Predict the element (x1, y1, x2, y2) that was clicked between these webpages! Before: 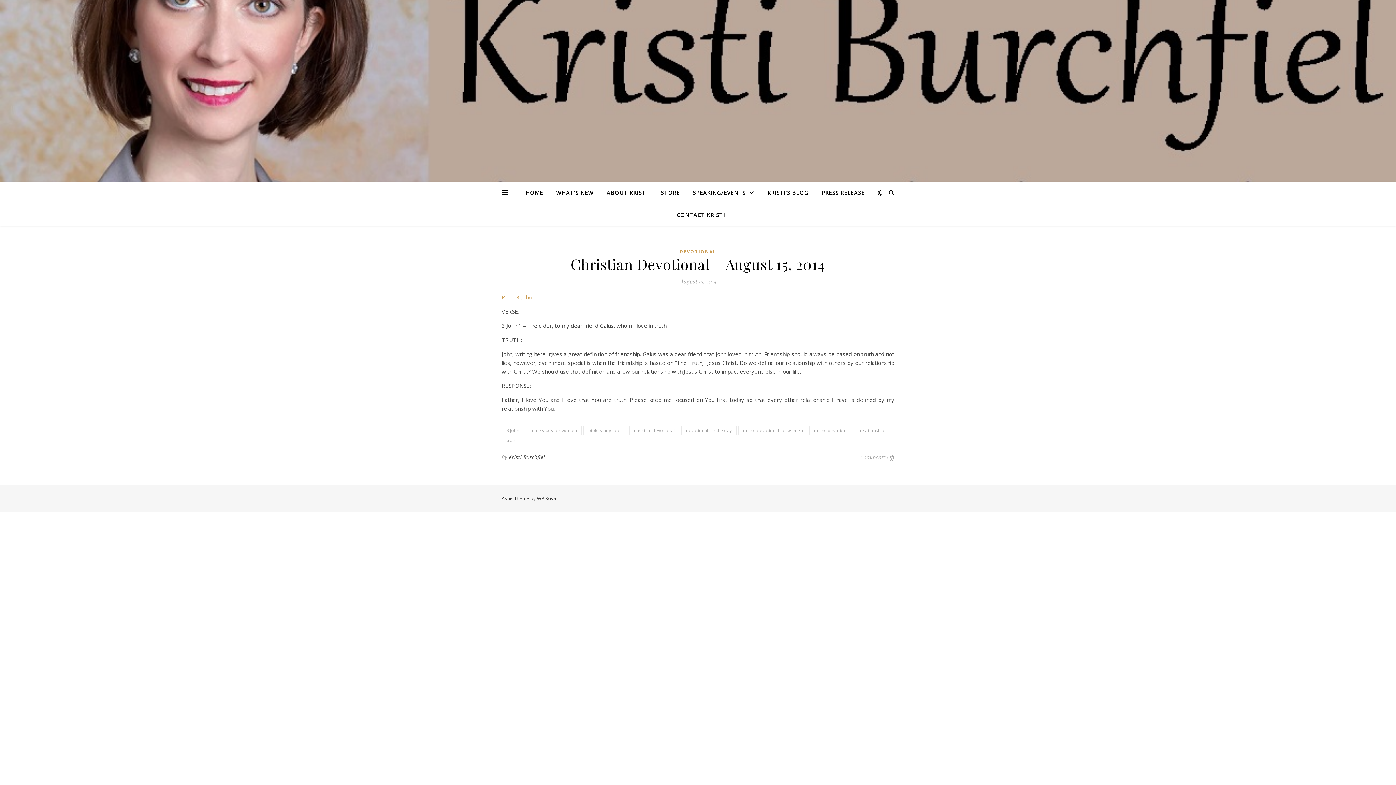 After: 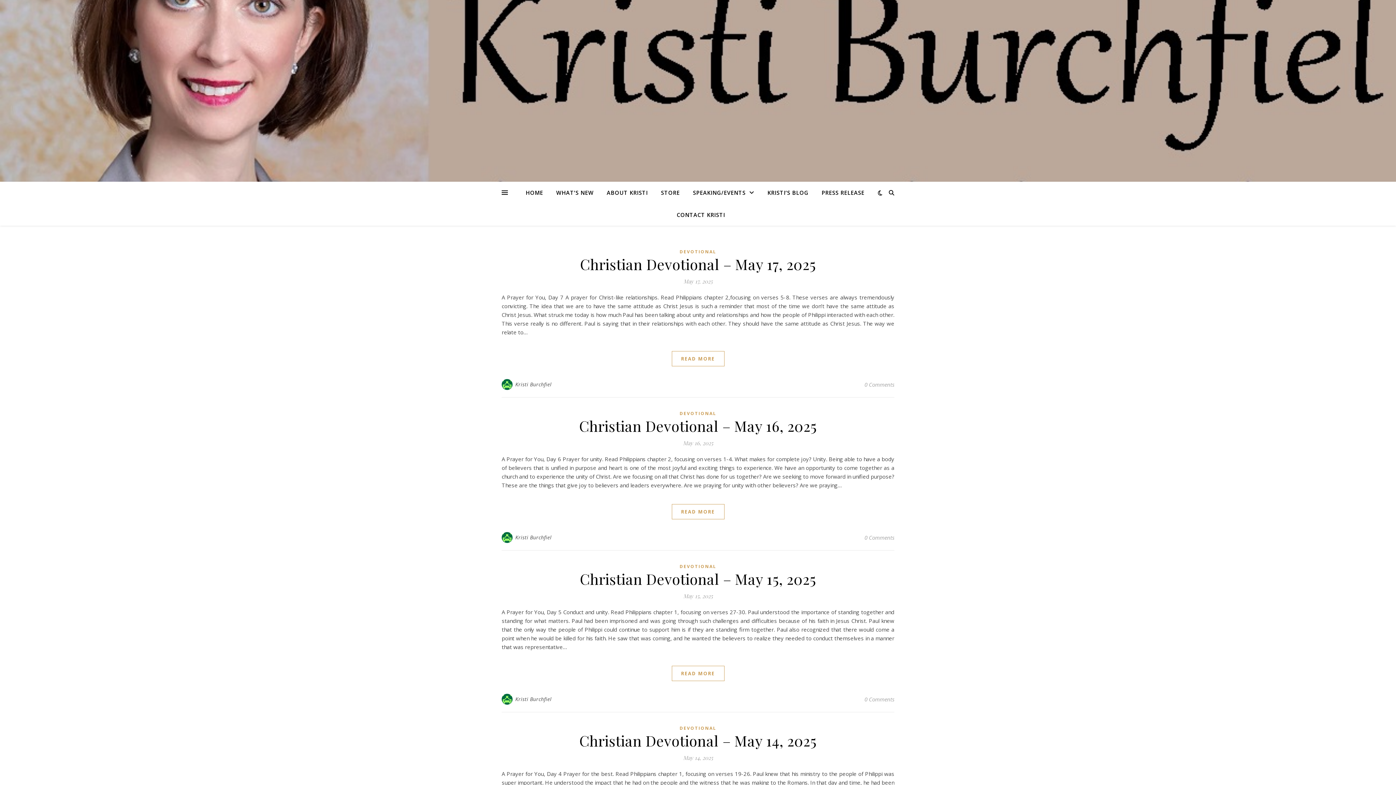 Action: bbox: (525, 426, 581, 435) label: bible study for women